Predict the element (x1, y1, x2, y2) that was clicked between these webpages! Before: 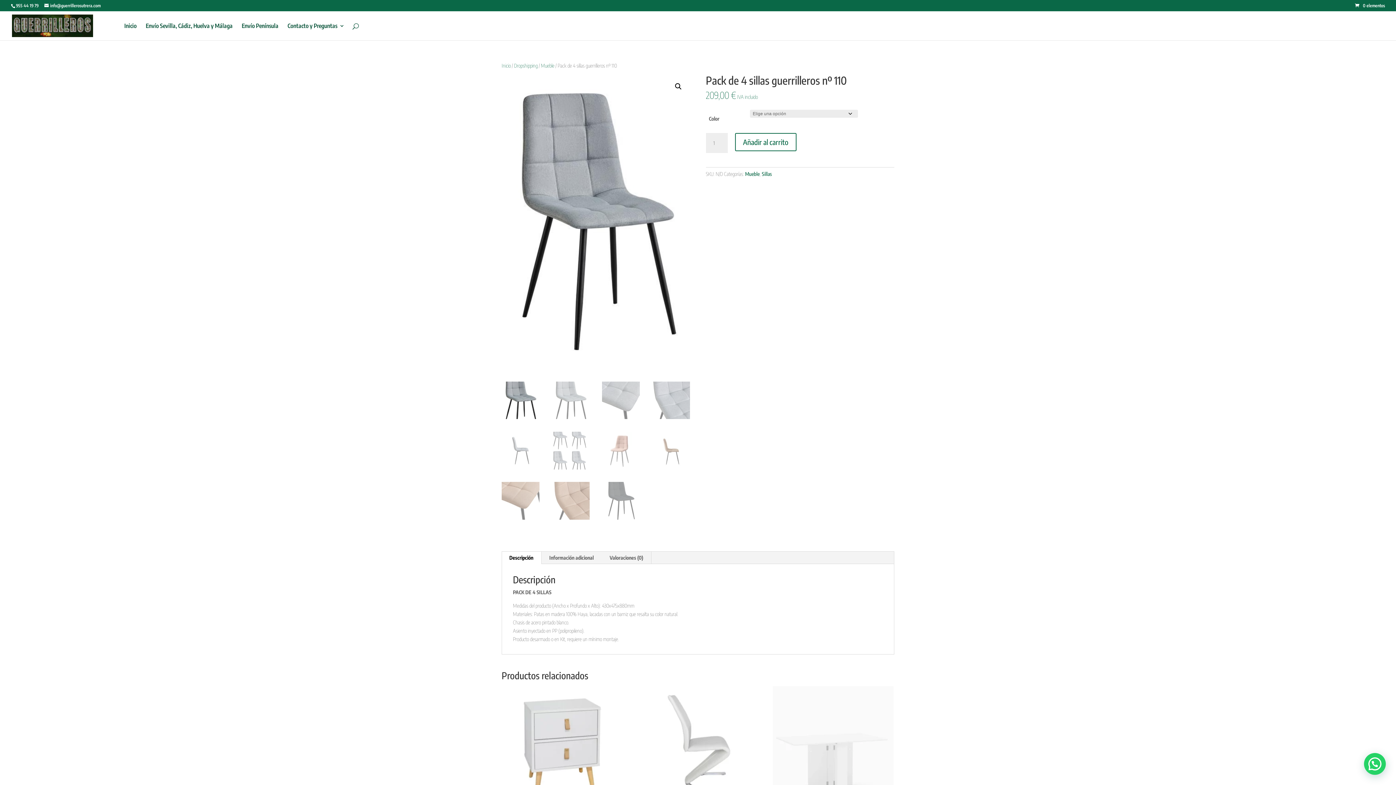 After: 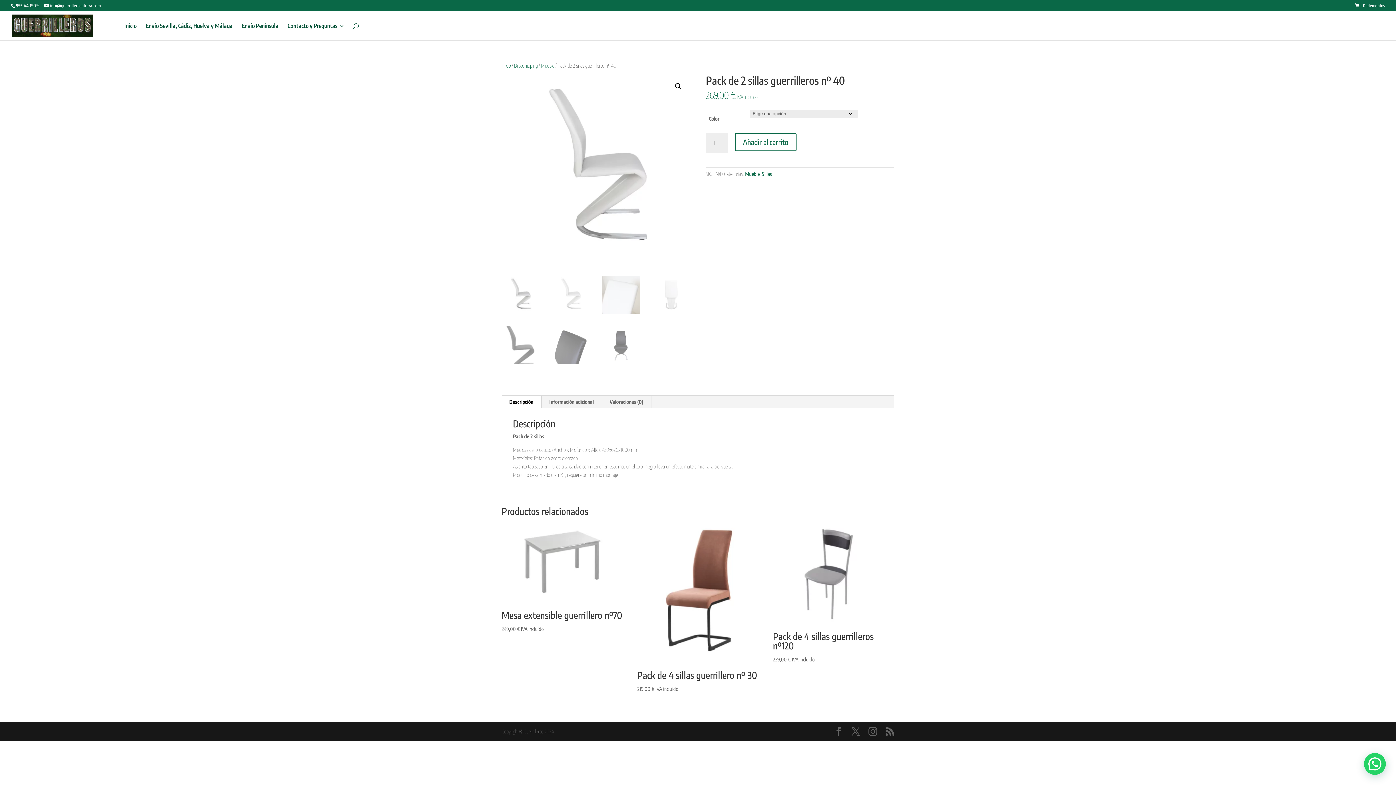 Action: bbox: (637, 686, 758, 847) label: Pack de 2 sillas guerrilleros nº 40
269,00 € IVA incluido